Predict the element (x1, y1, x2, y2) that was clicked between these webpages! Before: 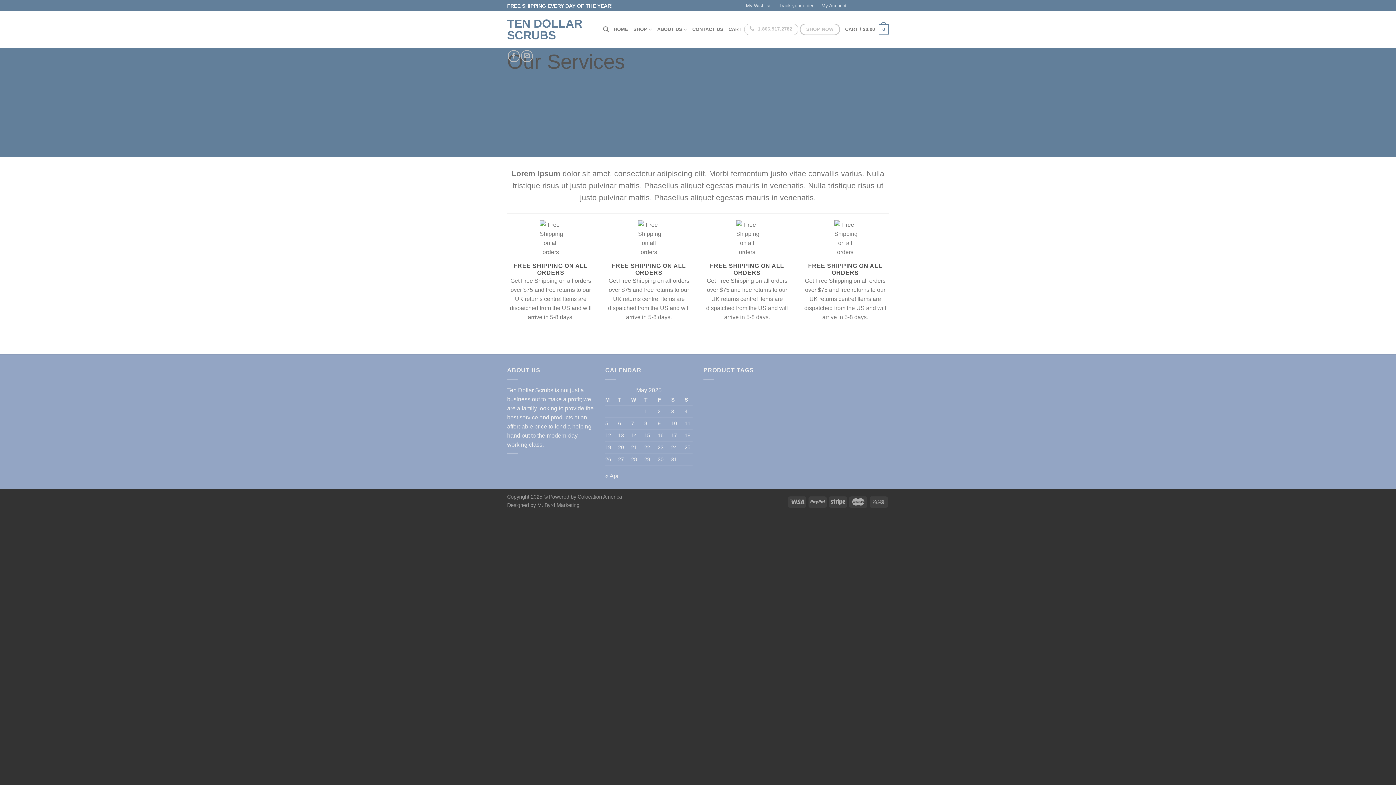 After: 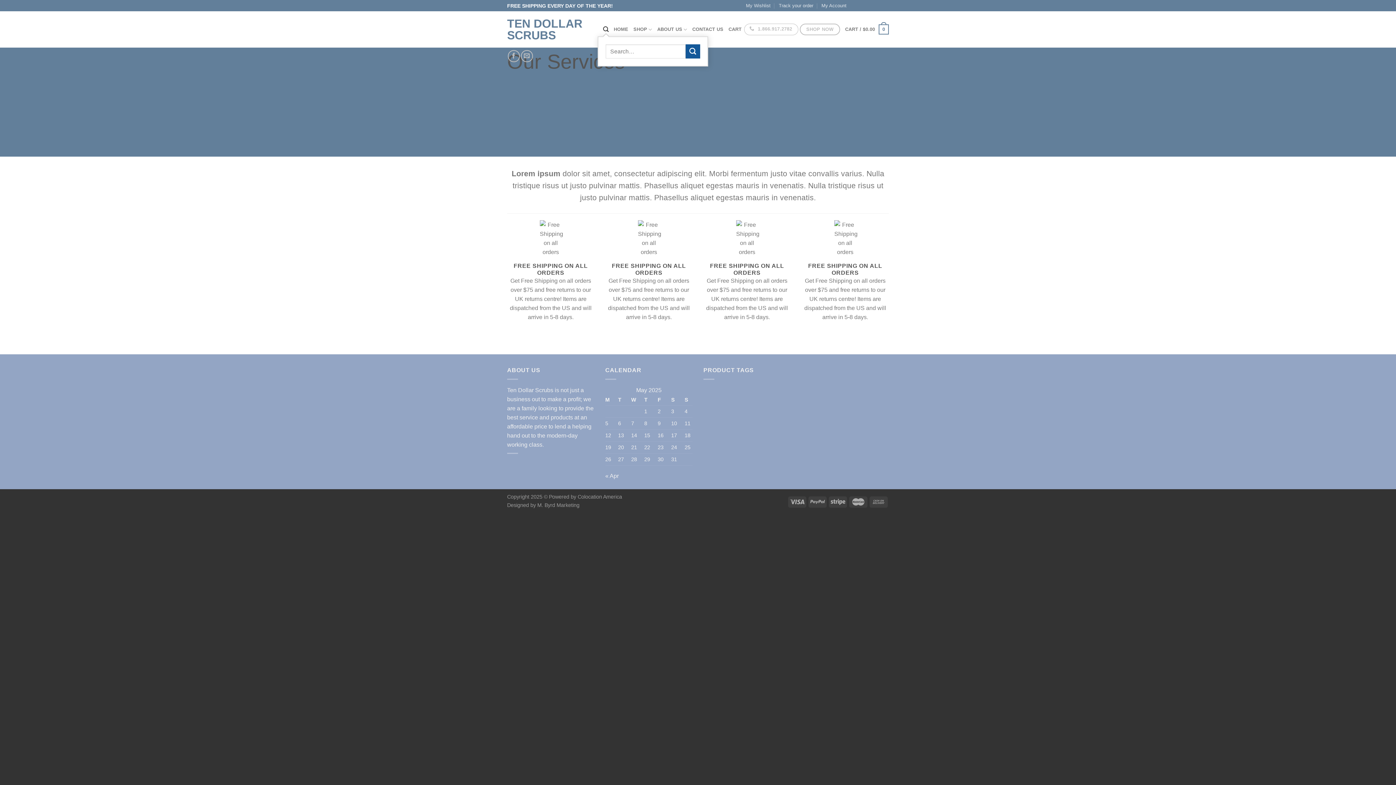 Action: label: Search bbox: (603, 22, 608, 36)